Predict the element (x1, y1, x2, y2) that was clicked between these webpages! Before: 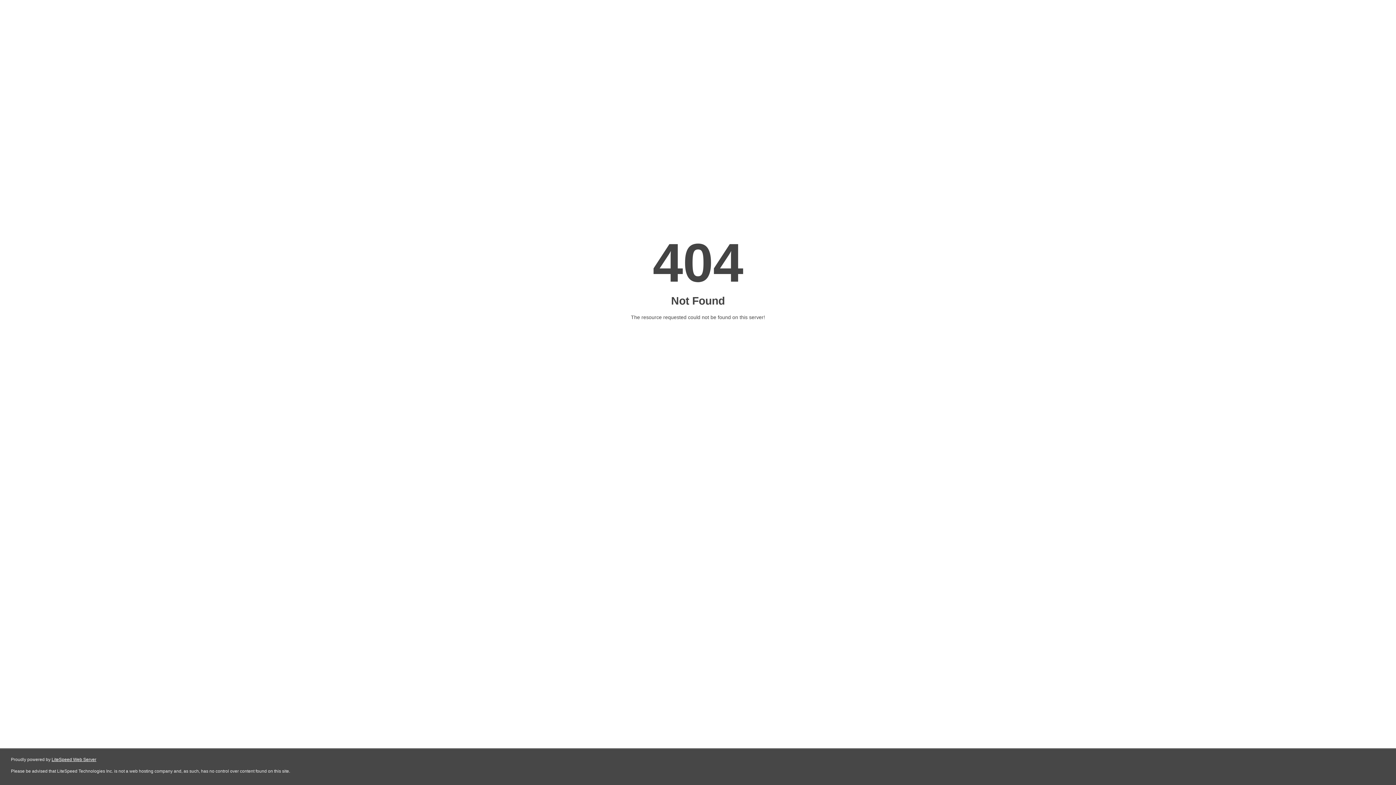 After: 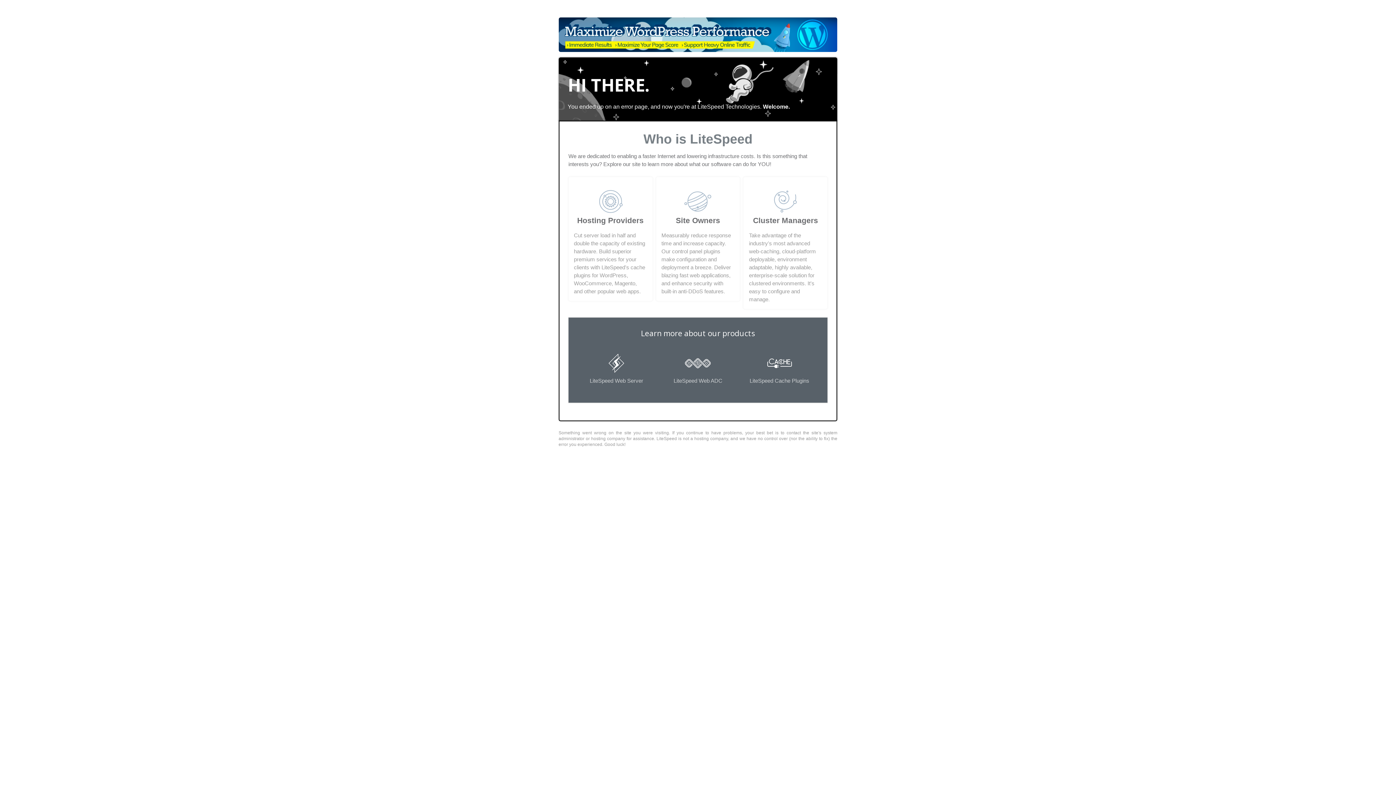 Action: bbox: (51, 757, 96, 762) label: LiteSpeed Web Server